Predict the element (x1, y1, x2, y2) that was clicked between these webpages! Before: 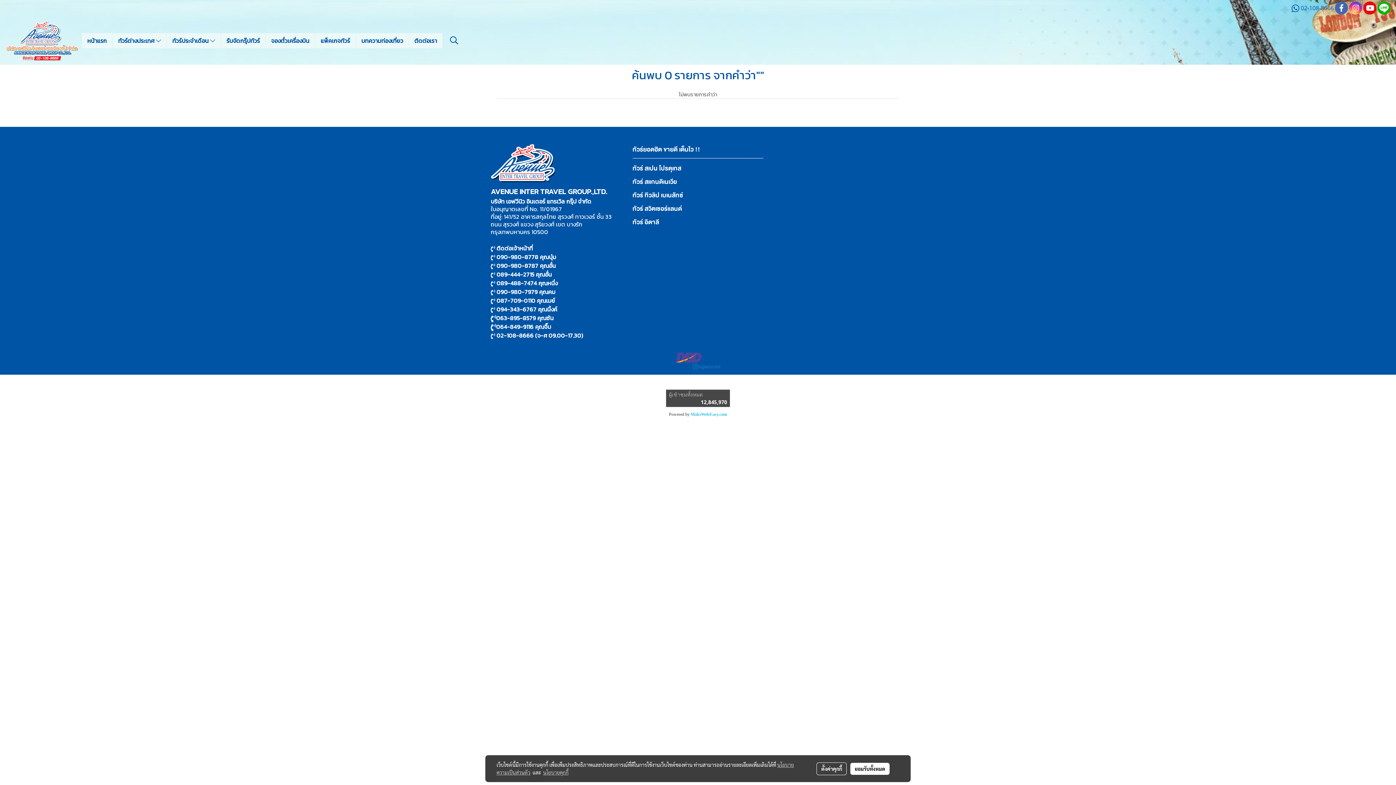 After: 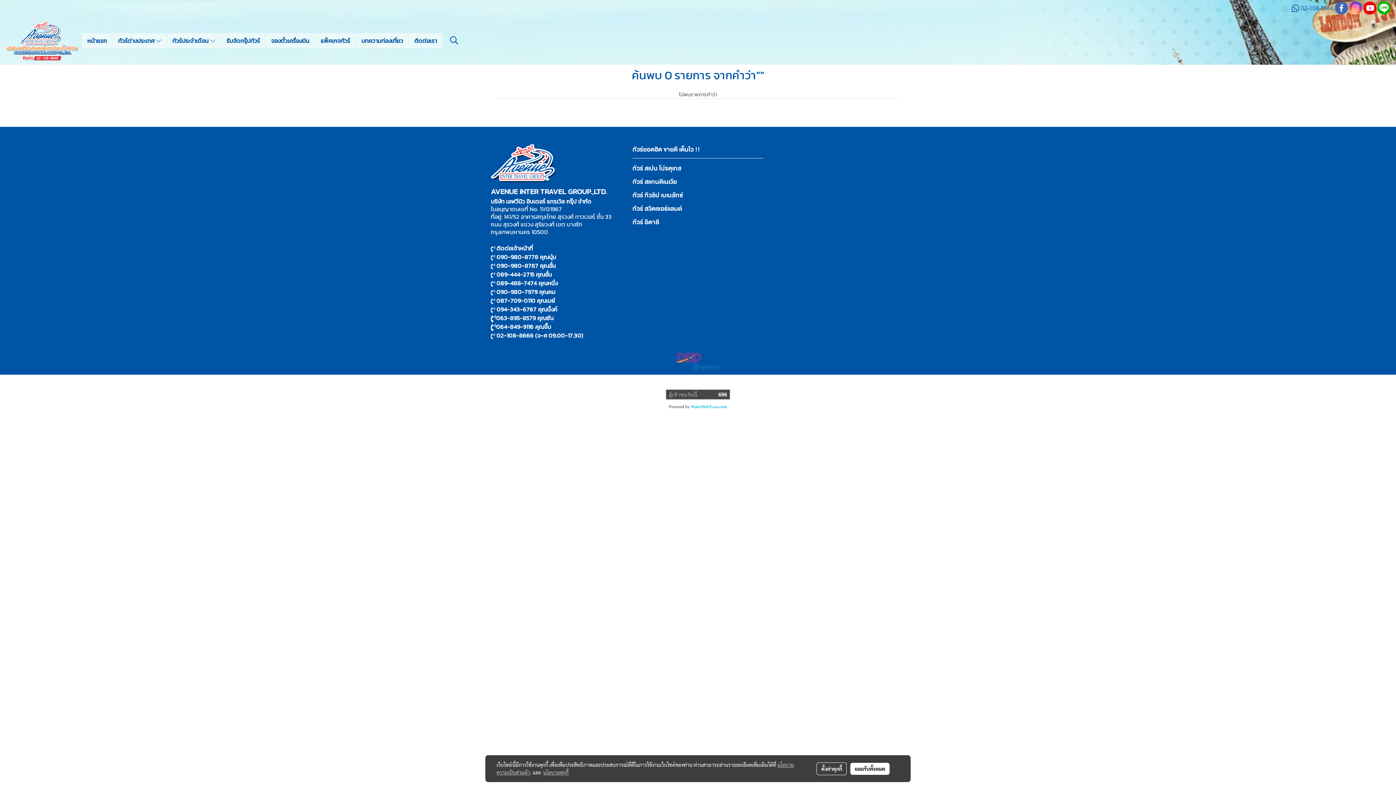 Action: label: นโยบายคุกกี้ bbox: (543, 769, 568, 776)